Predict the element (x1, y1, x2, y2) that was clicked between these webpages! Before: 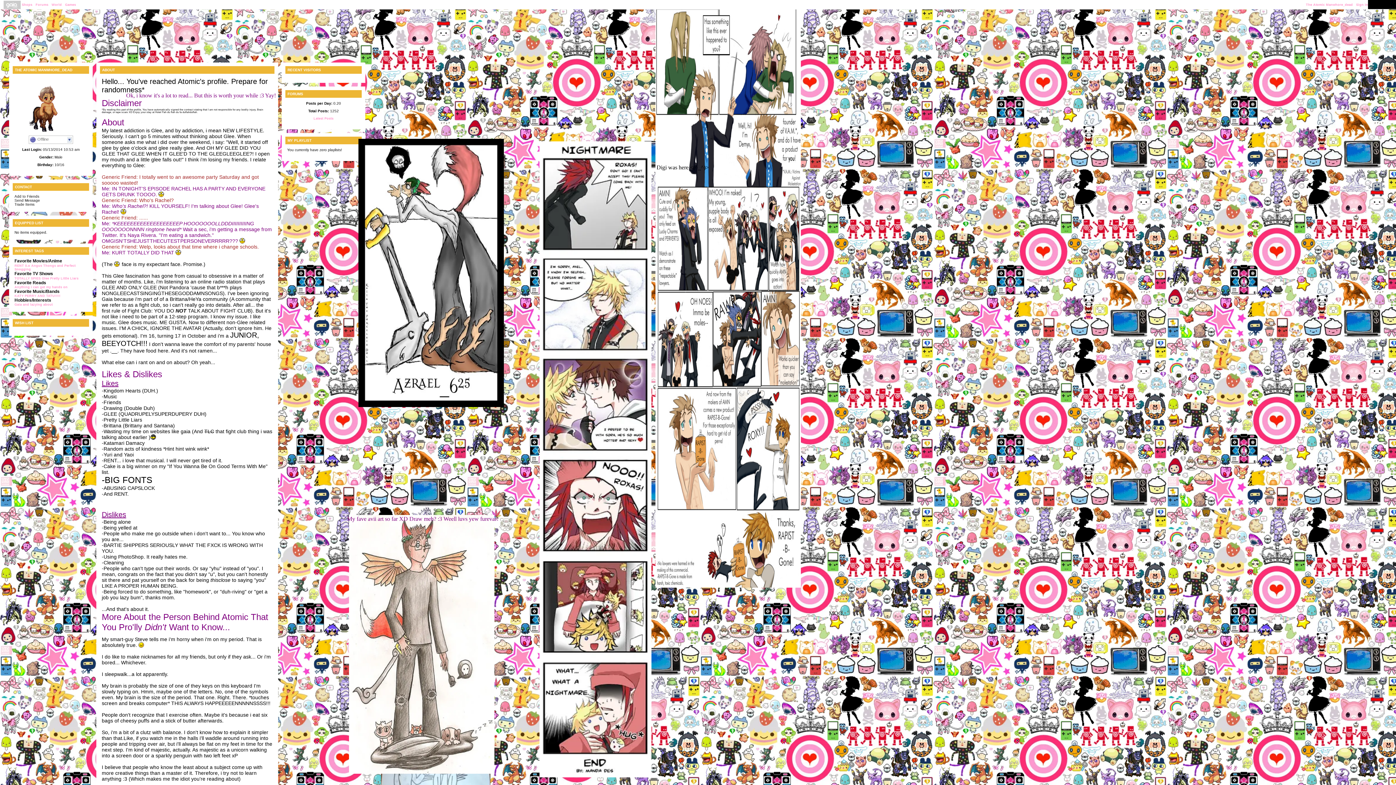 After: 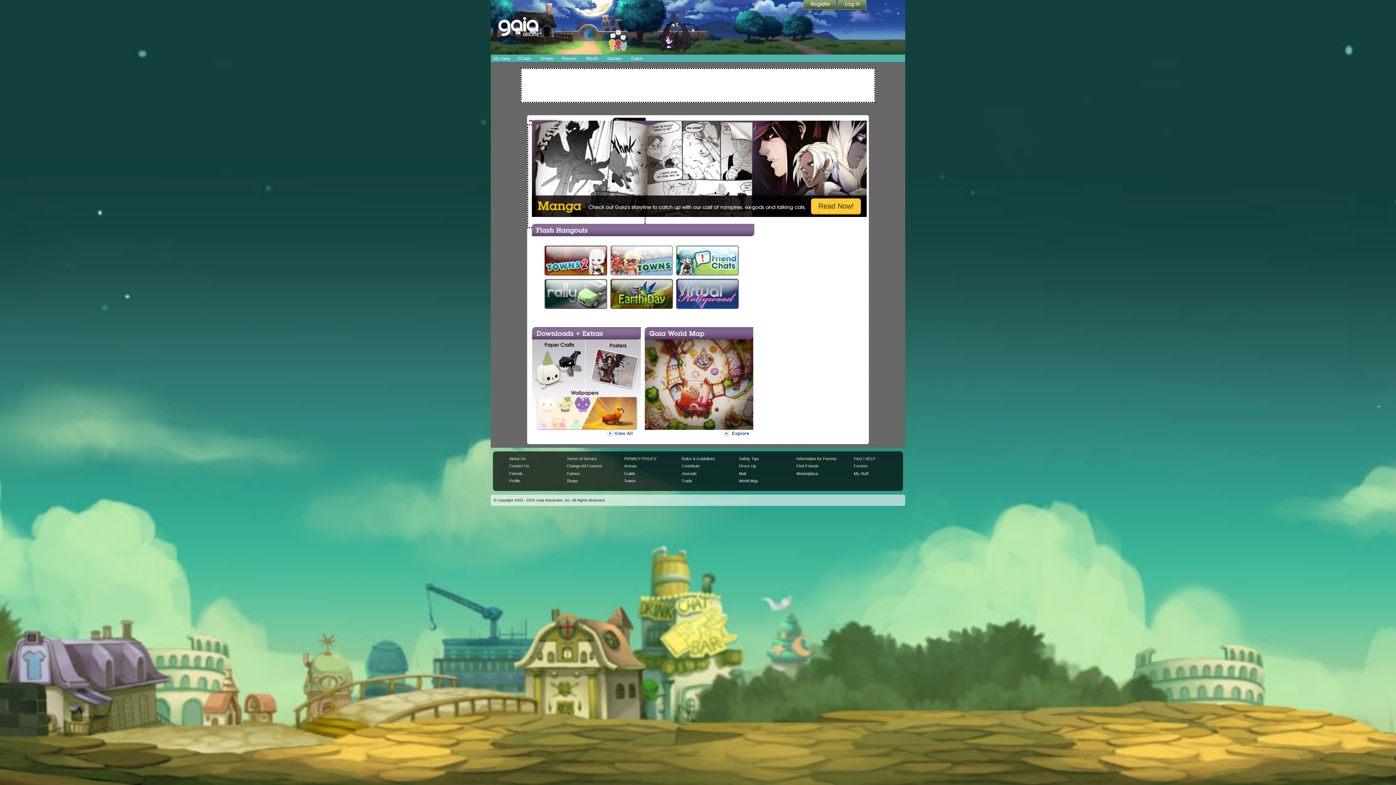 Action: bbox: (51, 2, 61, 6) label: World